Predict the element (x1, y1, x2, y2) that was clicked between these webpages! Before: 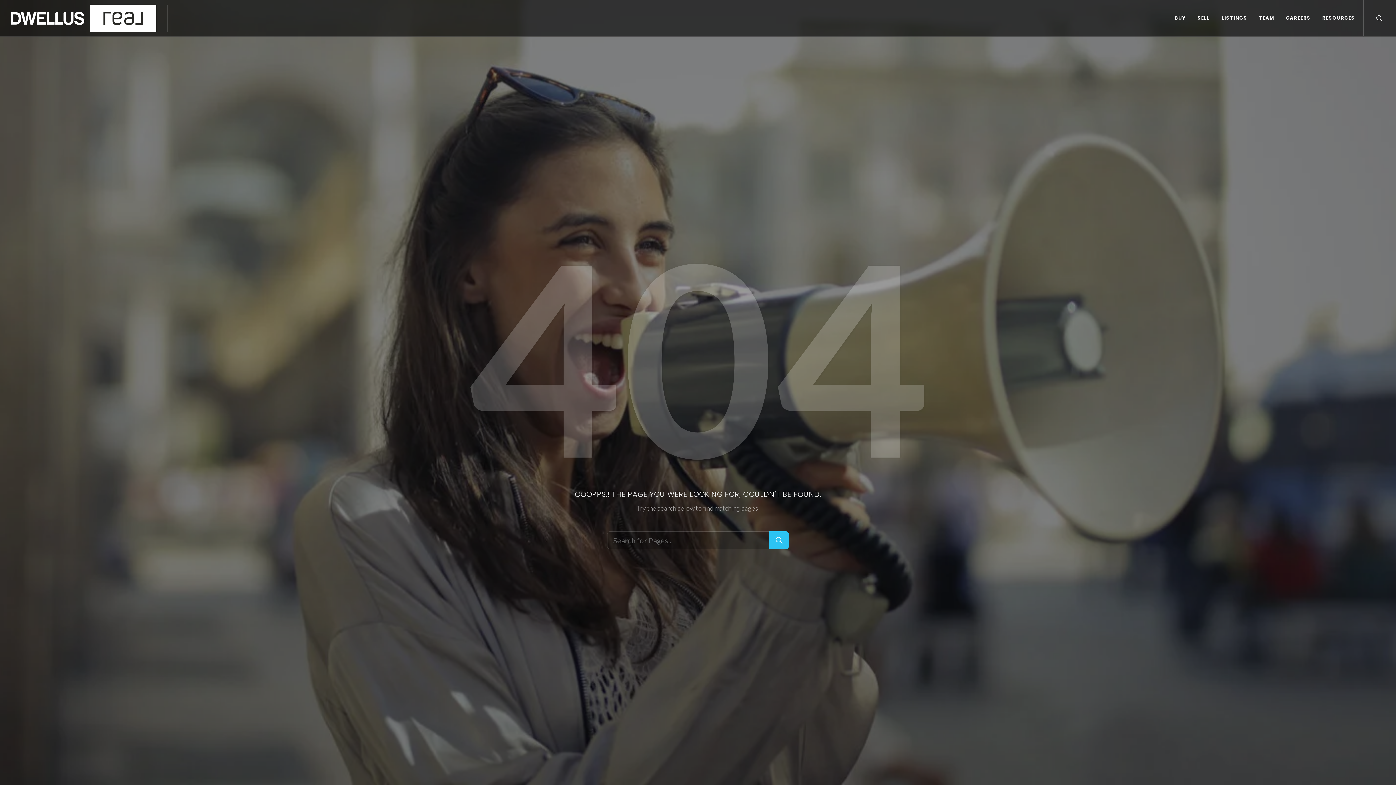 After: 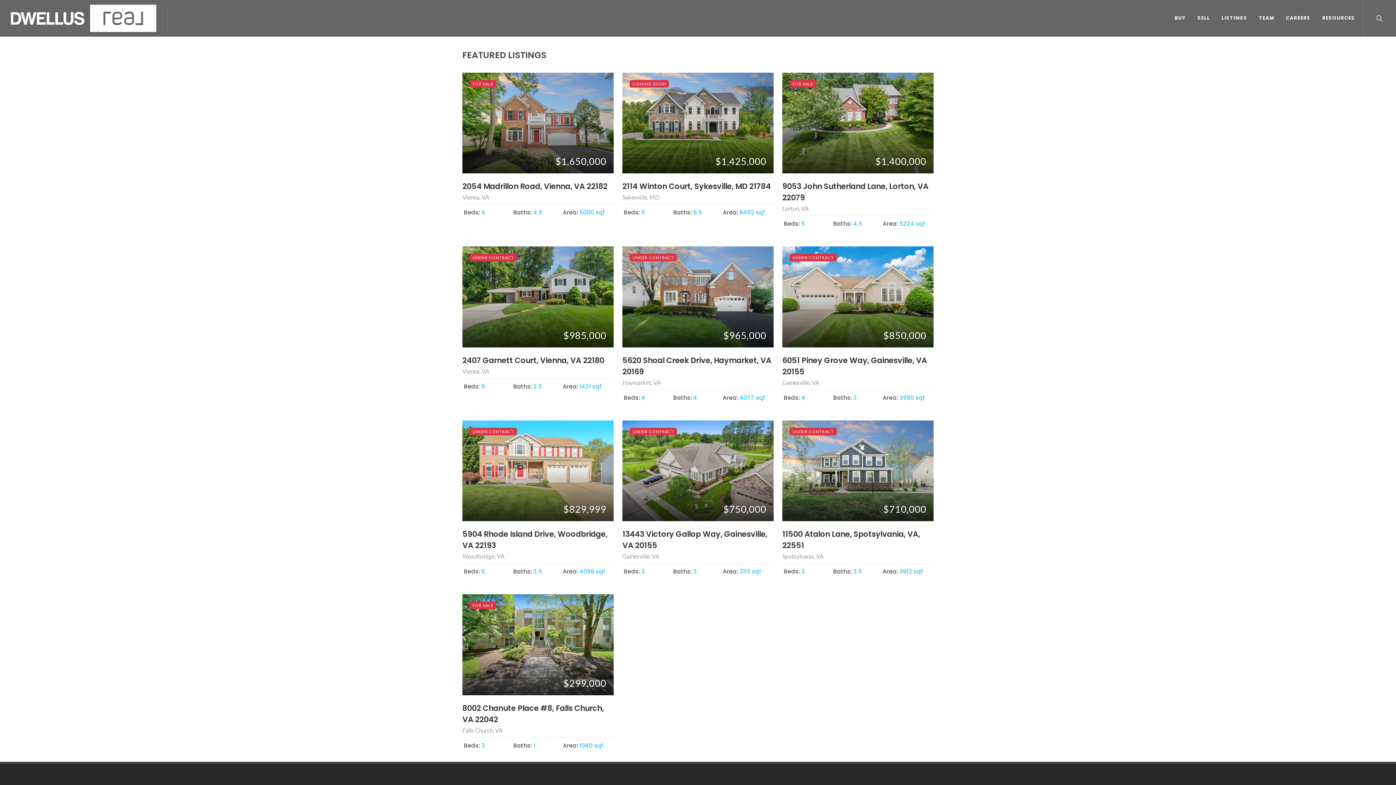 Action: bbox: (1216, 0, 1253, 36) label: LISTINGS